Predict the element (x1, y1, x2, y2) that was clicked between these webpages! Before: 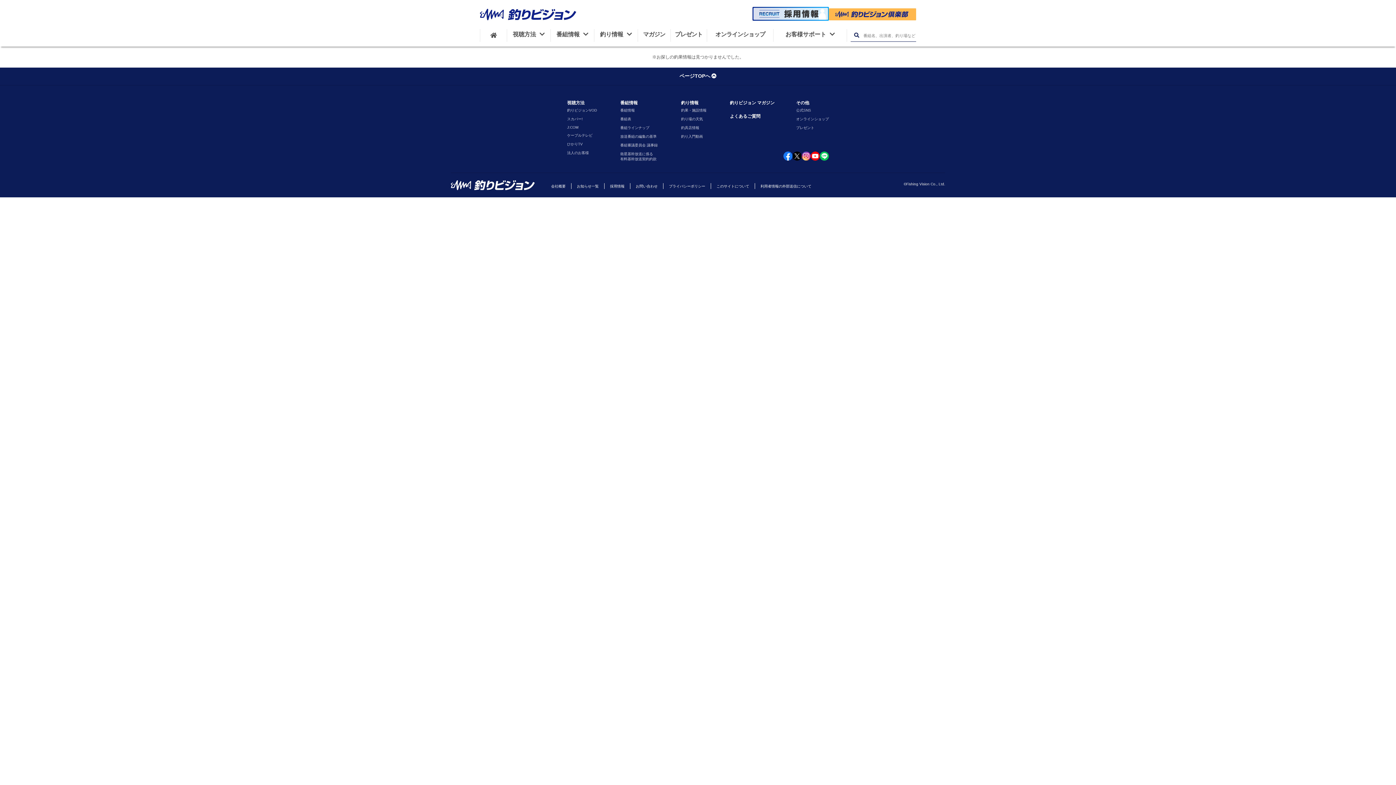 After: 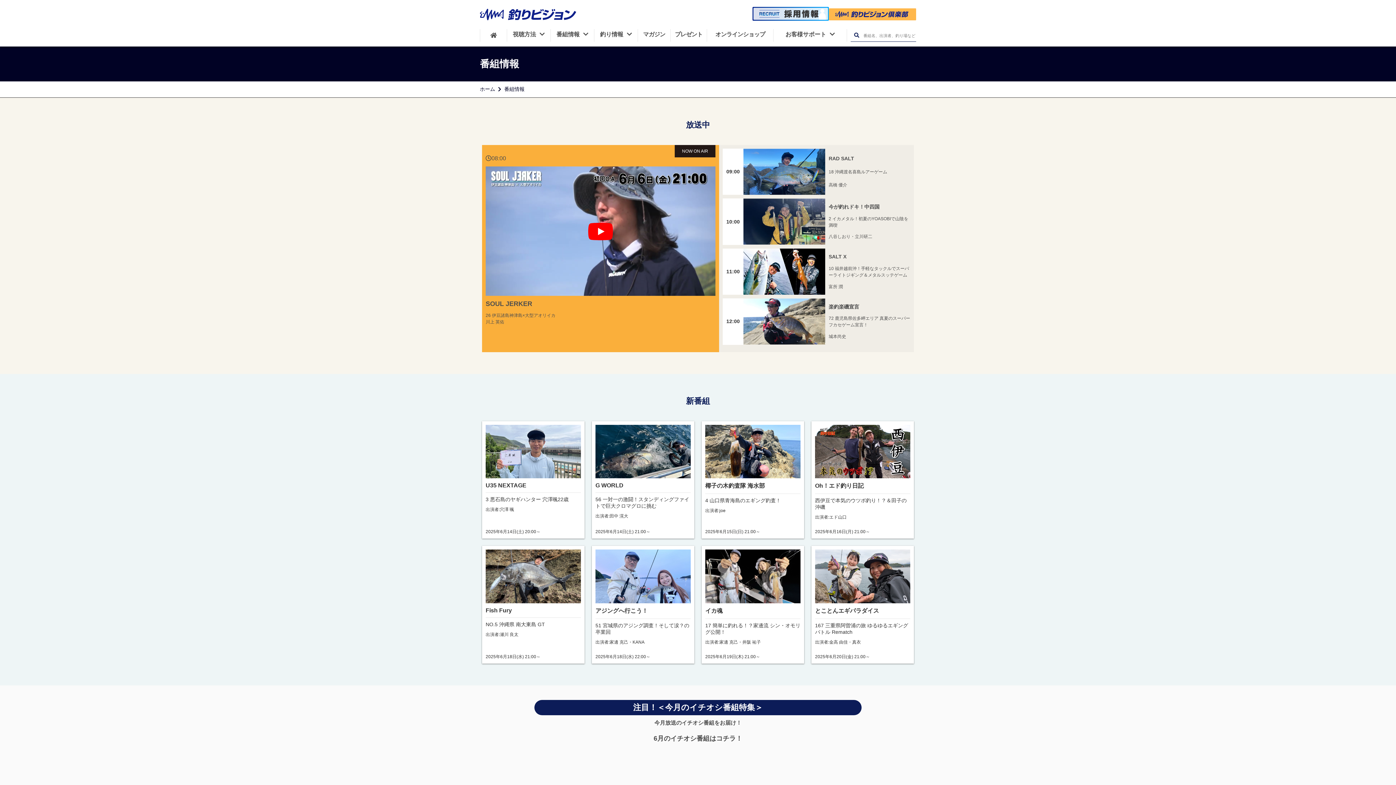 Action: bbox: (618, 106, 659, 114) label: 番組情報